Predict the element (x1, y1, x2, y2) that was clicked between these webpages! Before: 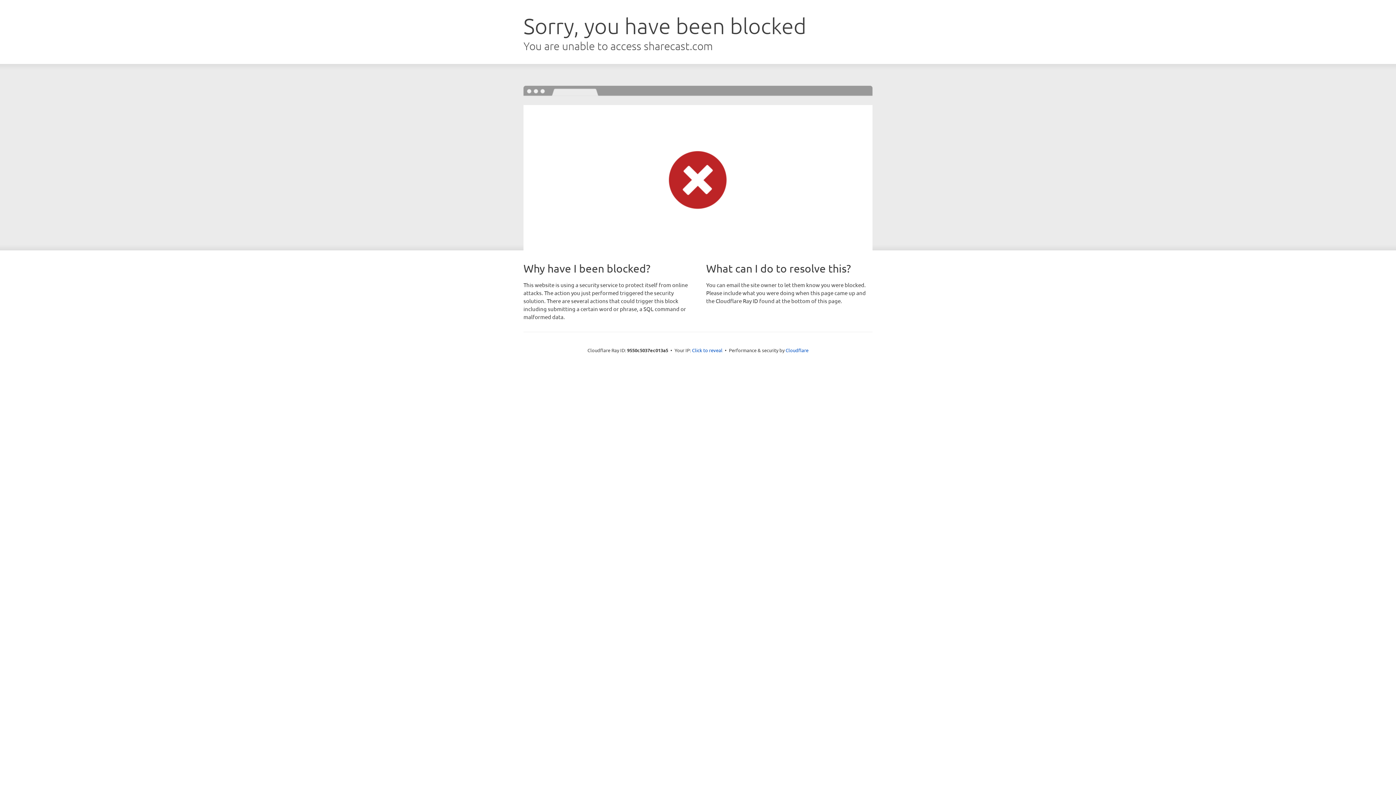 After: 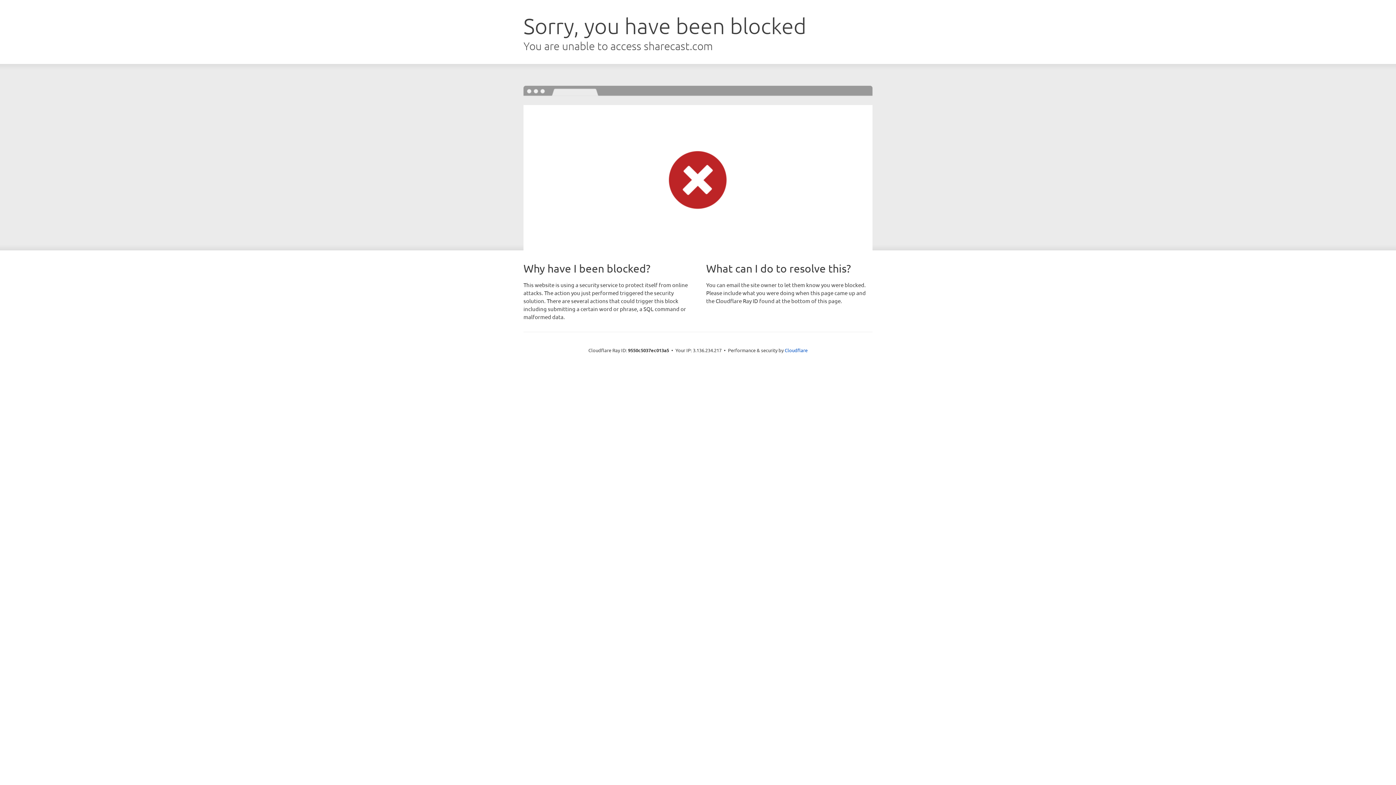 Action: label: Click to reveal bbox: (692, 346, 722, 353)